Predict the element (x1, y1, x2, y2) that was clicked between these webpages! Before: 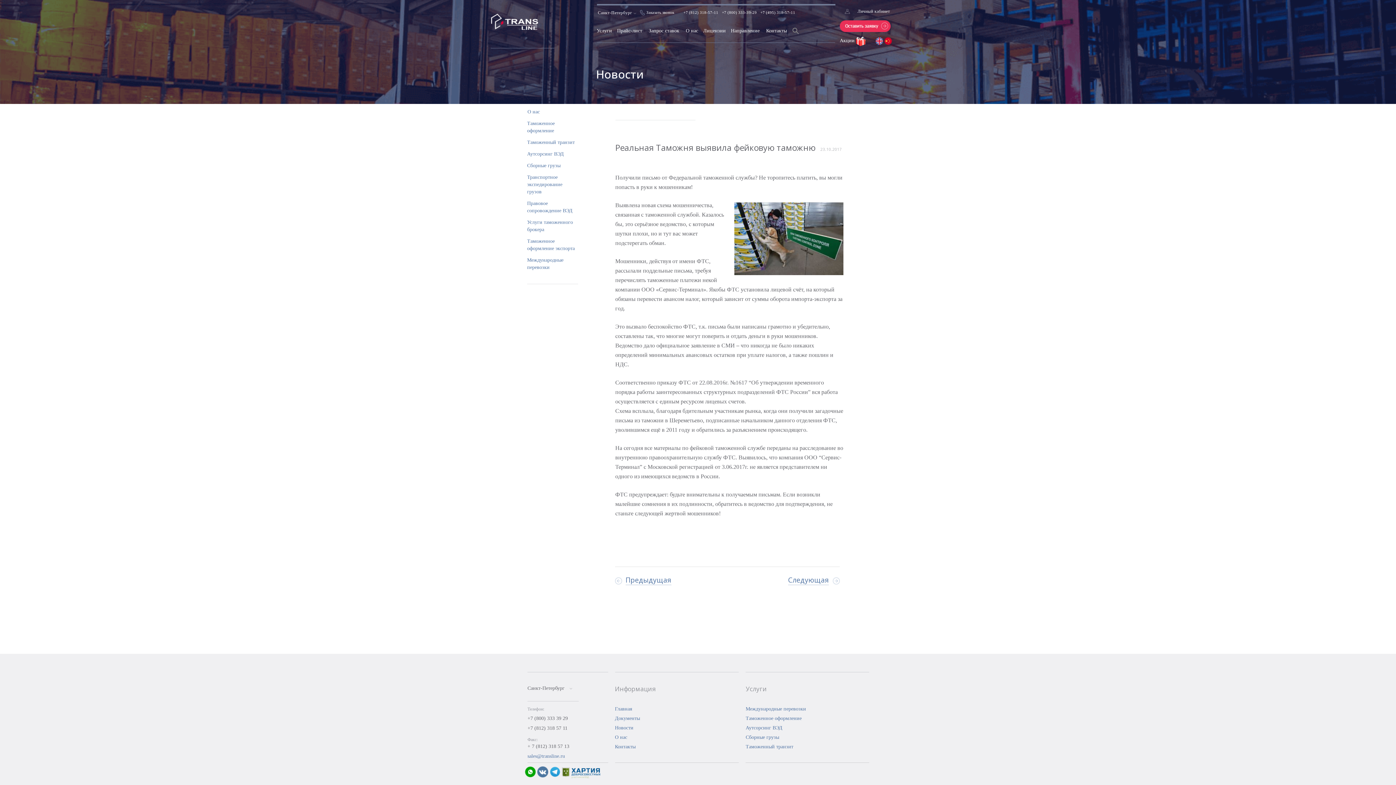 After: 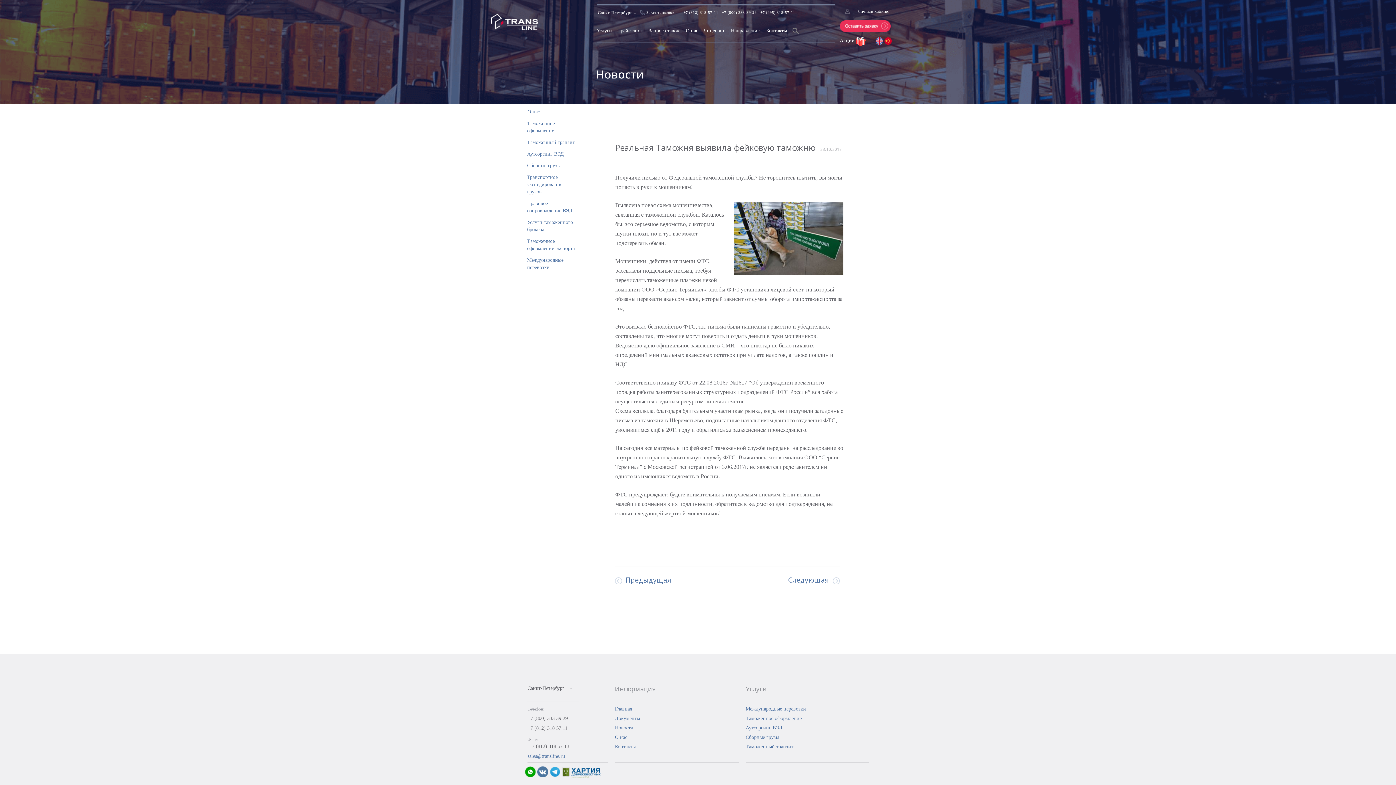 Action: label: +7 (495) 318-57-11 bbox: (760, 10, 795, 14)